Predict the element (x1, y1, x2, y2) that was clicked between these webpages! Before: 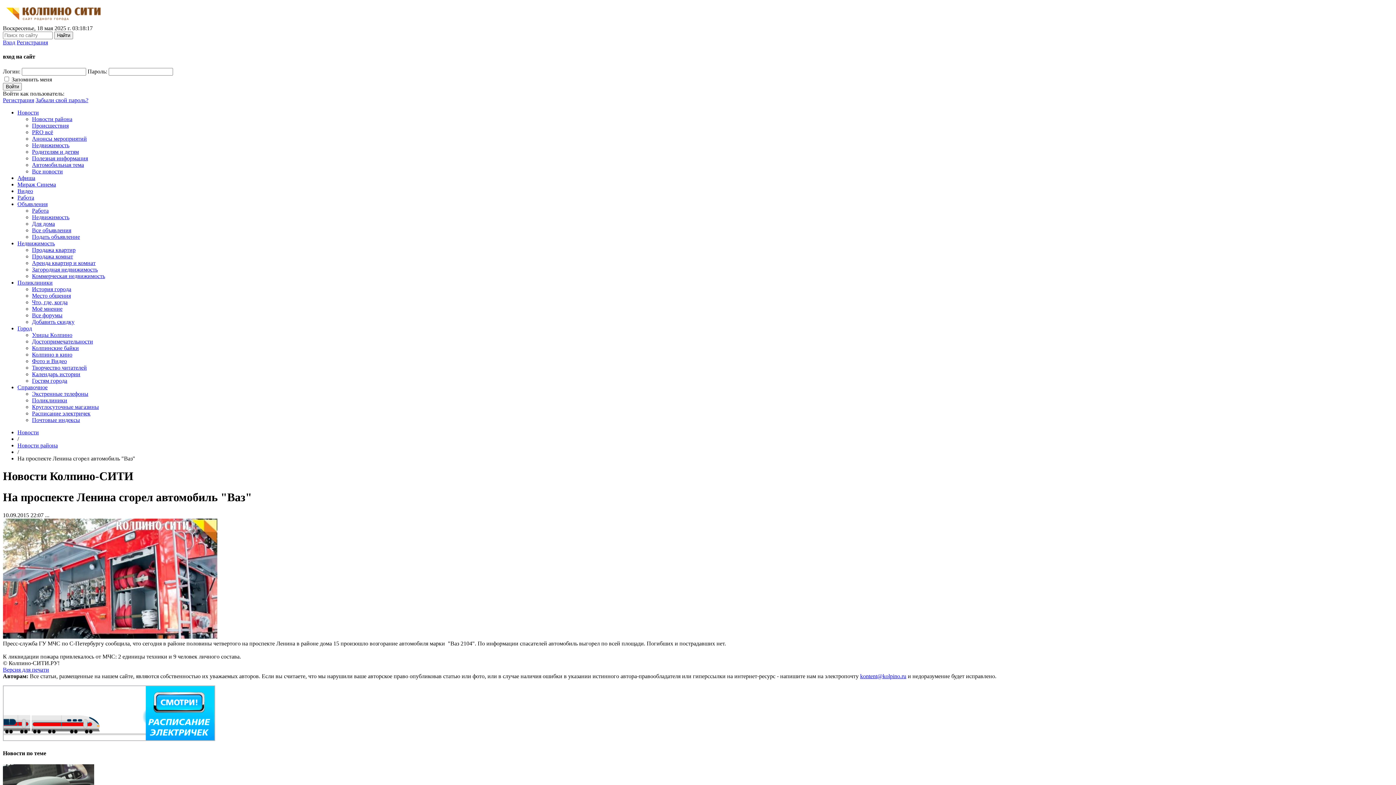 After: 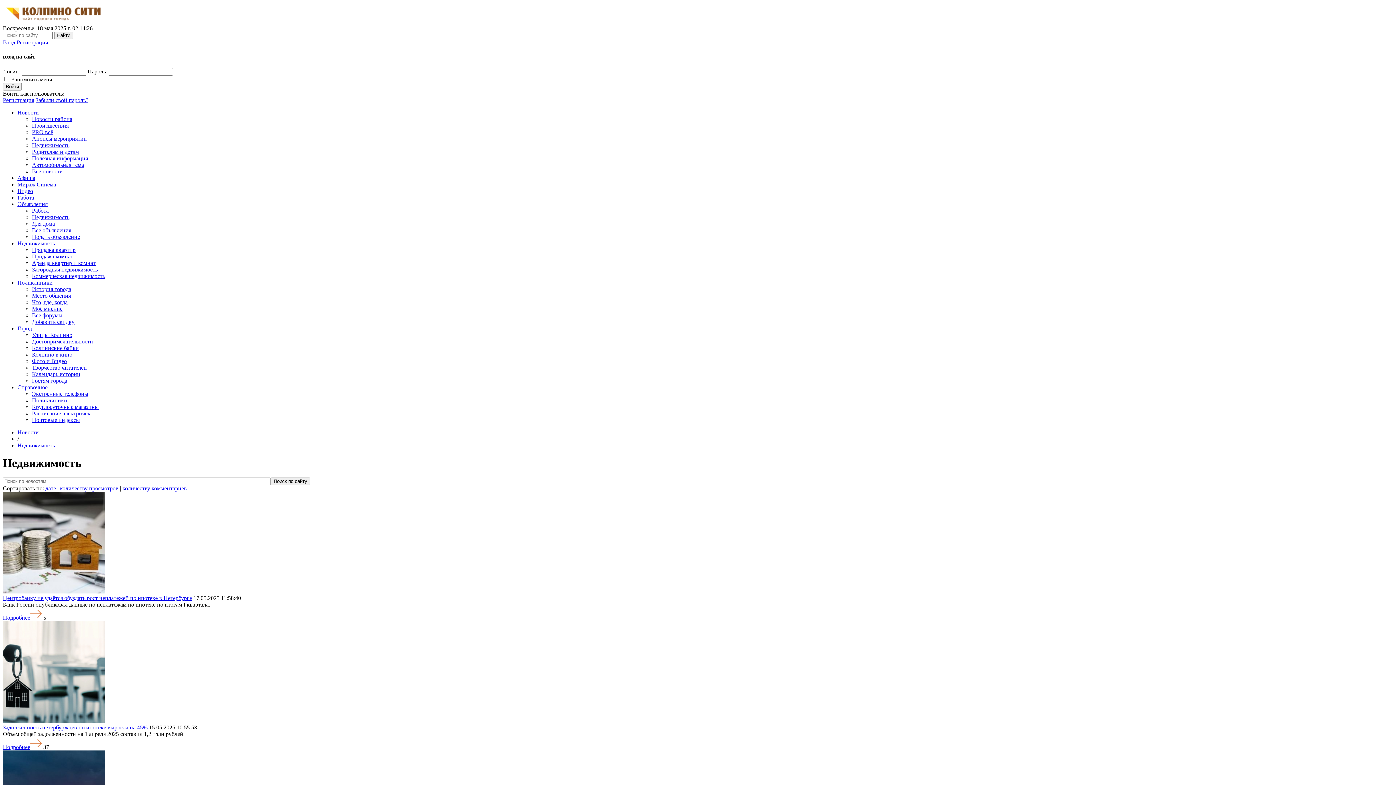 Action: bbox: (32, 142, 69, 148) label: Недвижимость